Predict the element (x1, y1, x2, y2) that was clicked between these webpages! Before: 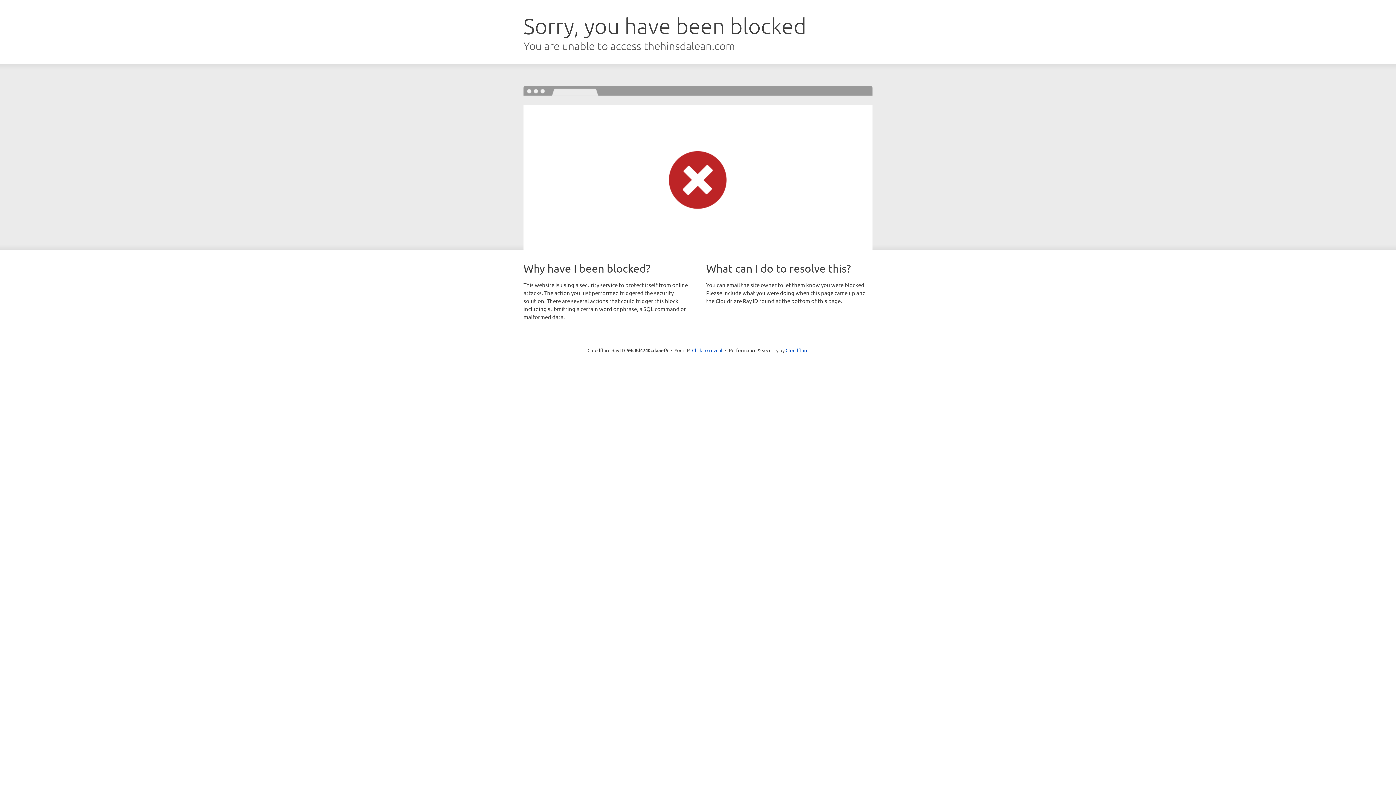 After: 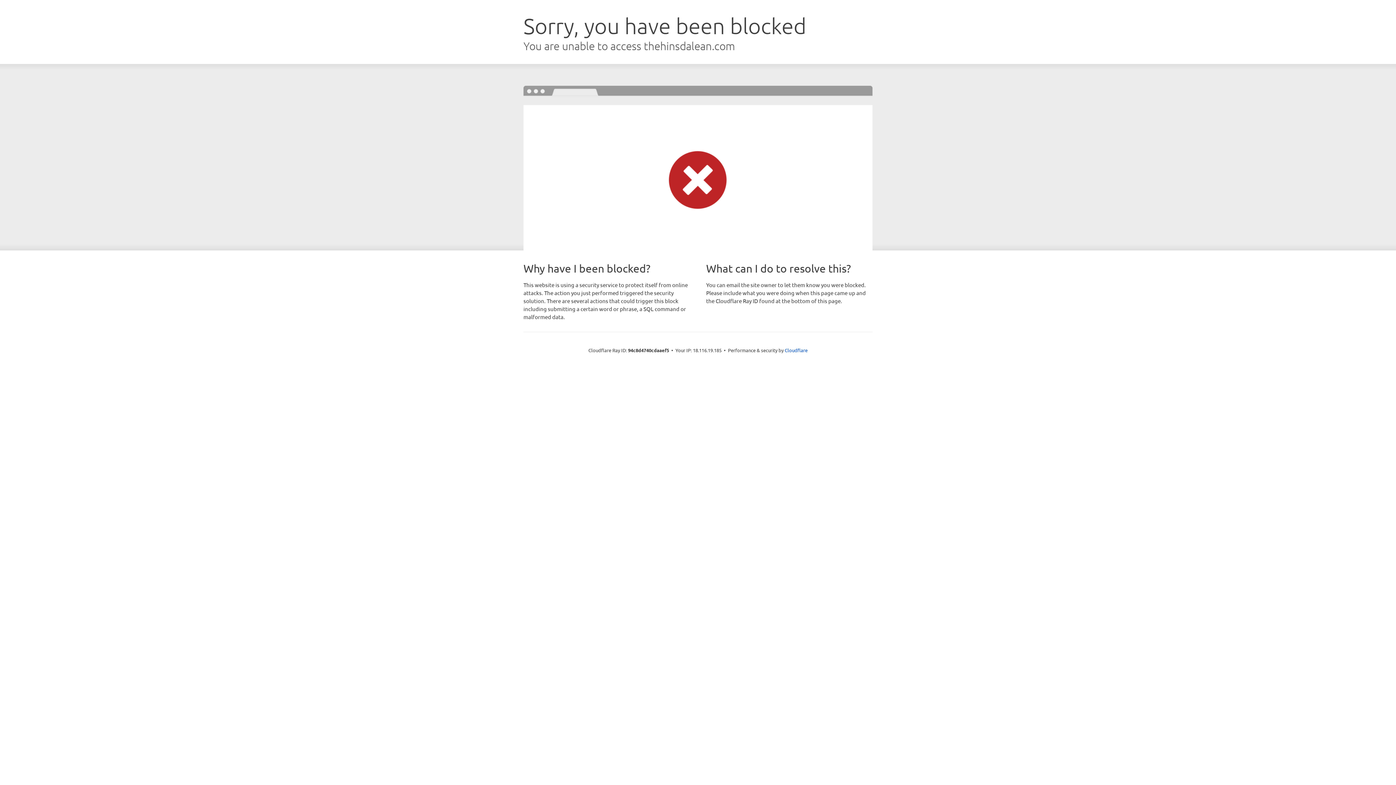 Action: label: Click to reveal bbox: (692, 346, 722, 353)